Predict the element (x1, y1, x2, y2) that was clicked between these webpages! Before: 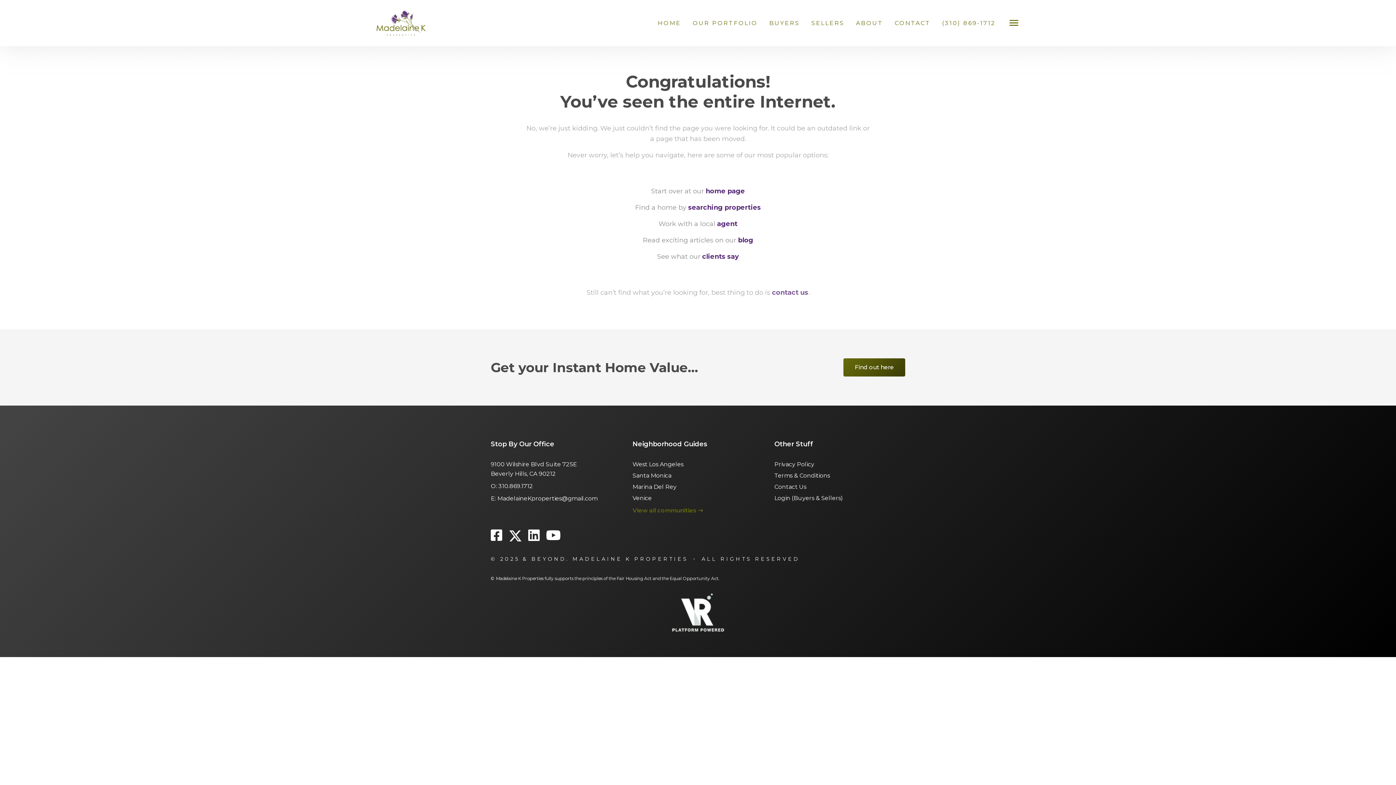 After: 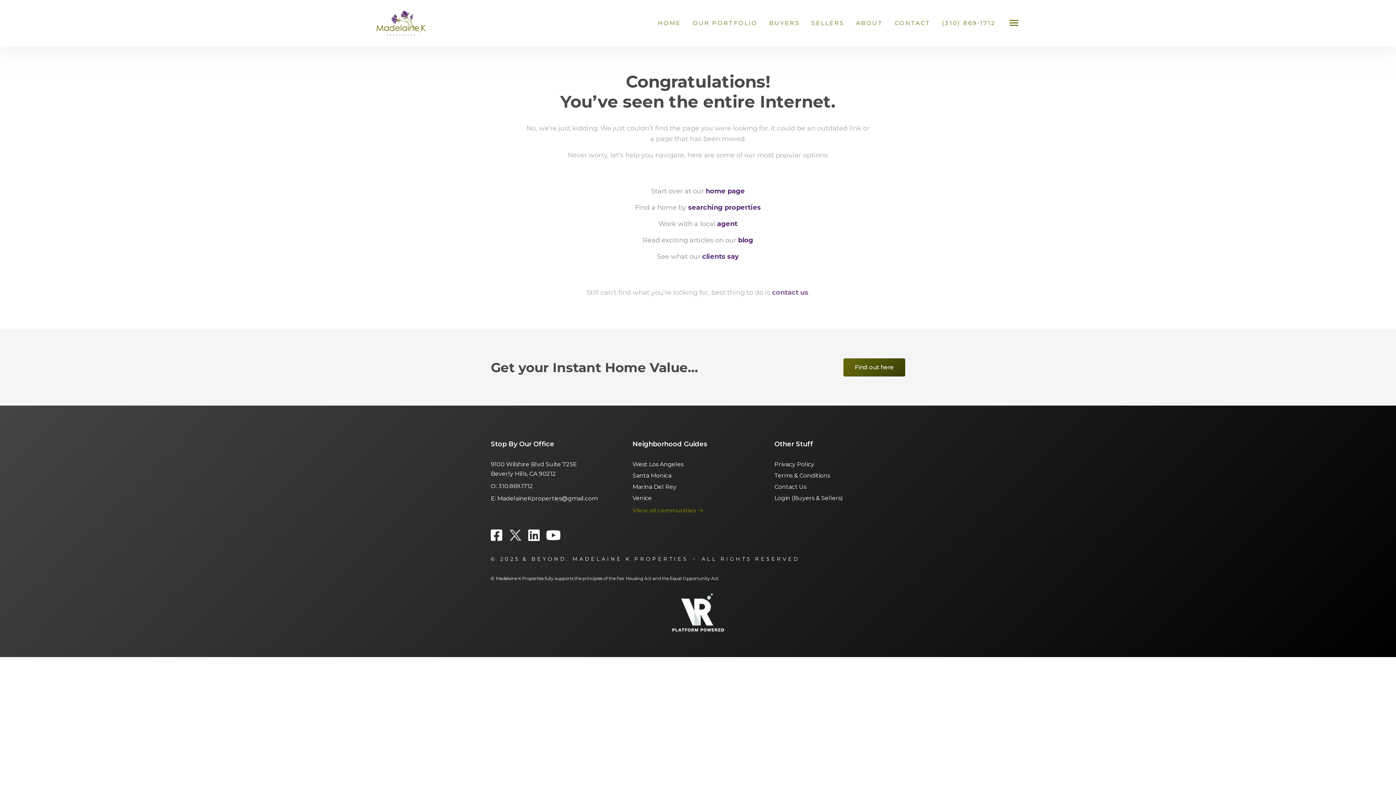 Action: bbox: (508, 531, 522, 539)